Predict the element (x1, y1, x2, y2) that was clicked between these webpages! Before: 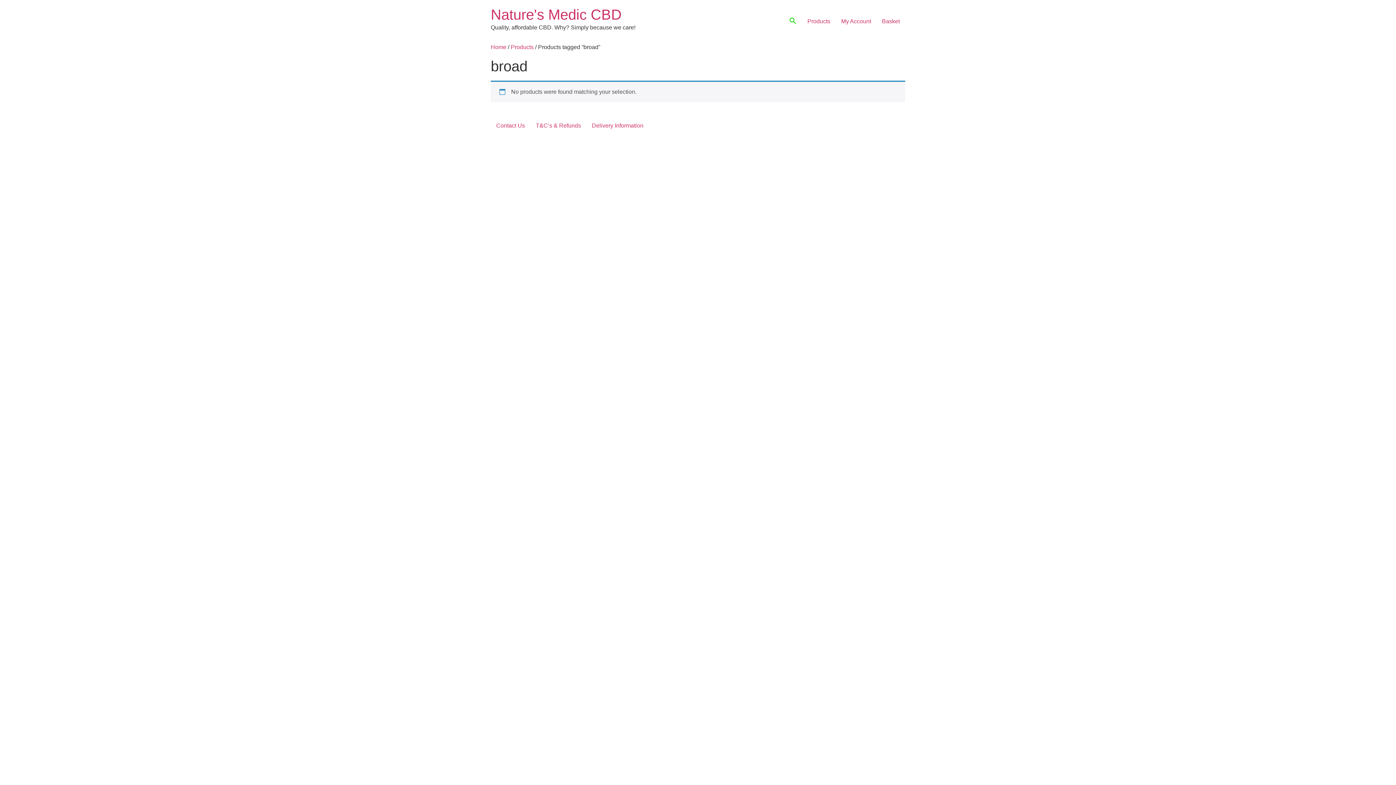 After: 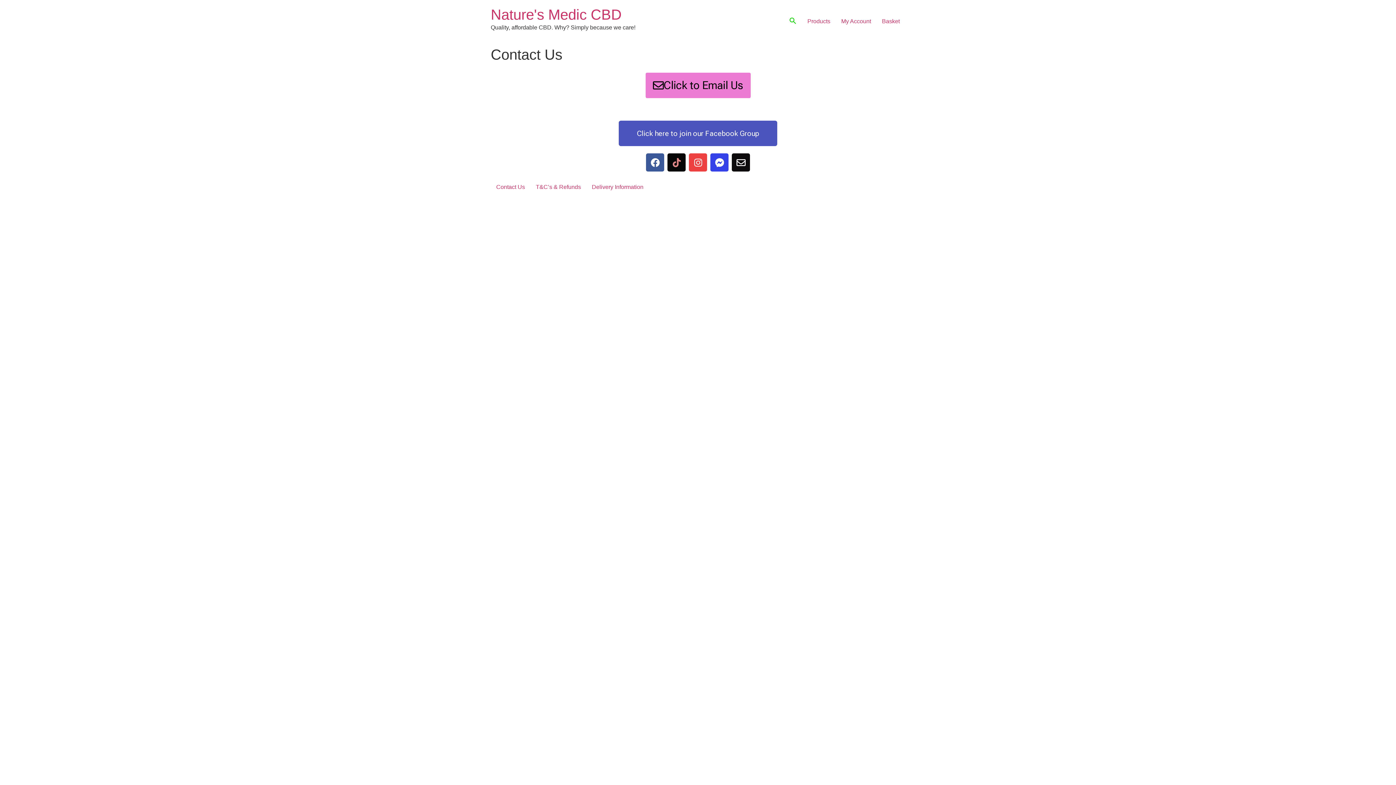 Action: label: Contact Us bbox: (490, 119, 530, 132)